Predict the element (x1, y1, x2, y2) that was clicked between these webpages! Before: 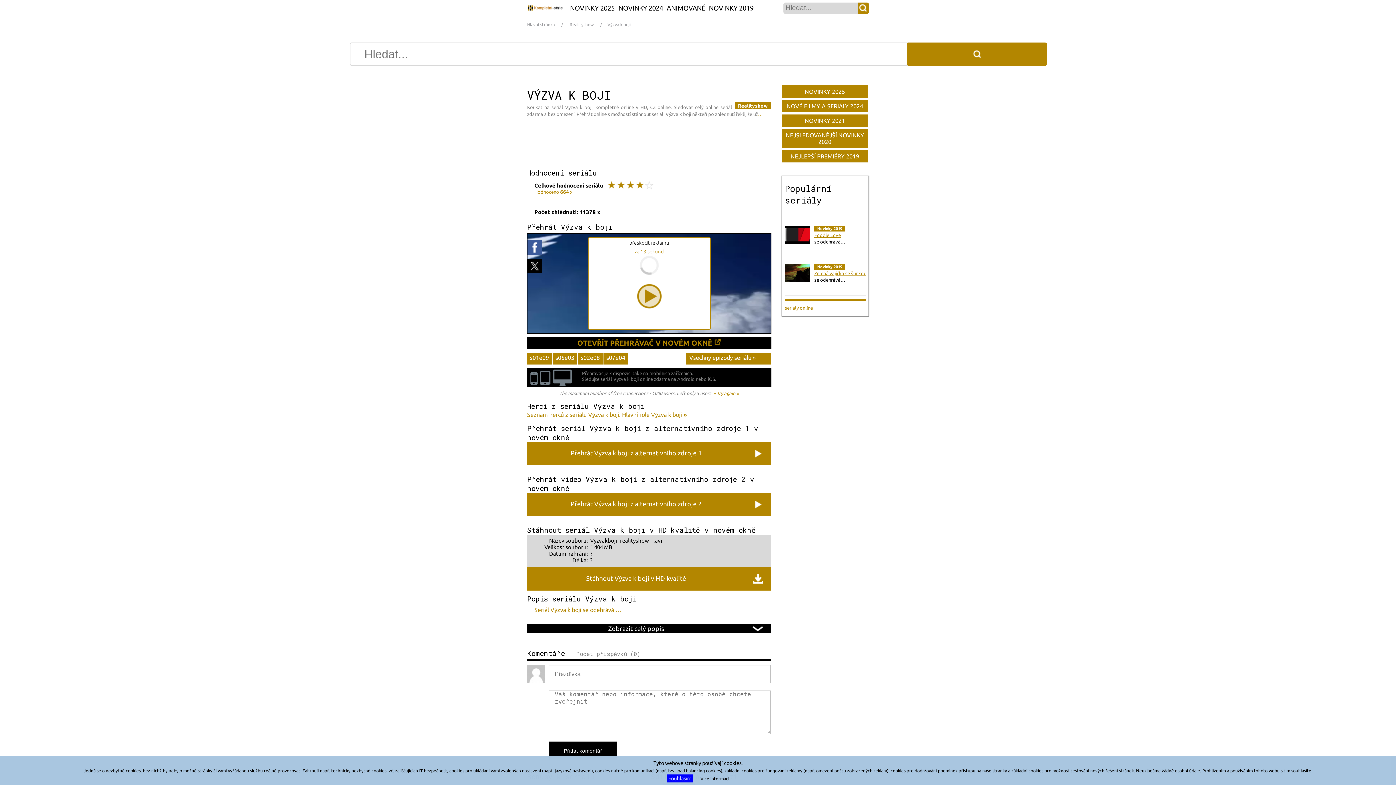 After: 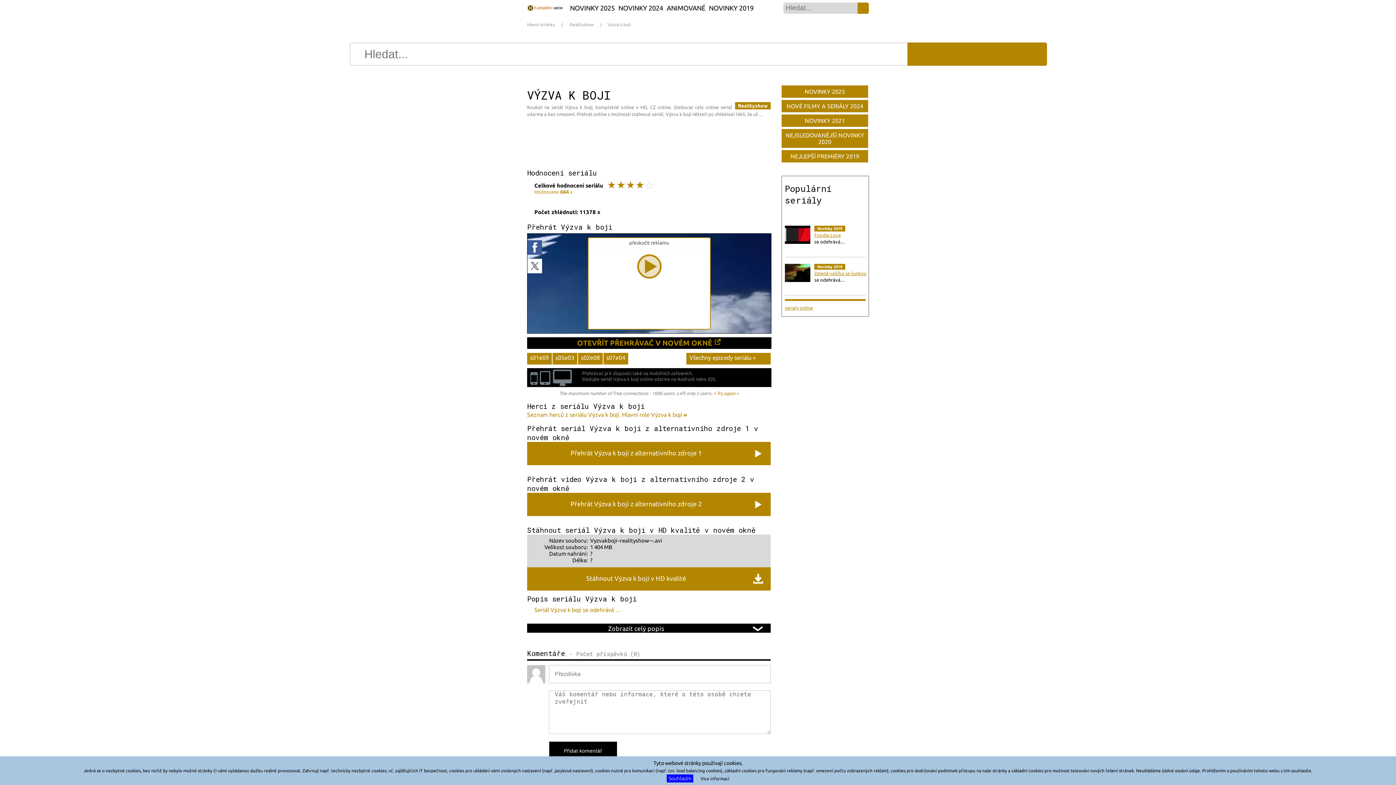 Action: bbox: (527, 259, 542, 273)